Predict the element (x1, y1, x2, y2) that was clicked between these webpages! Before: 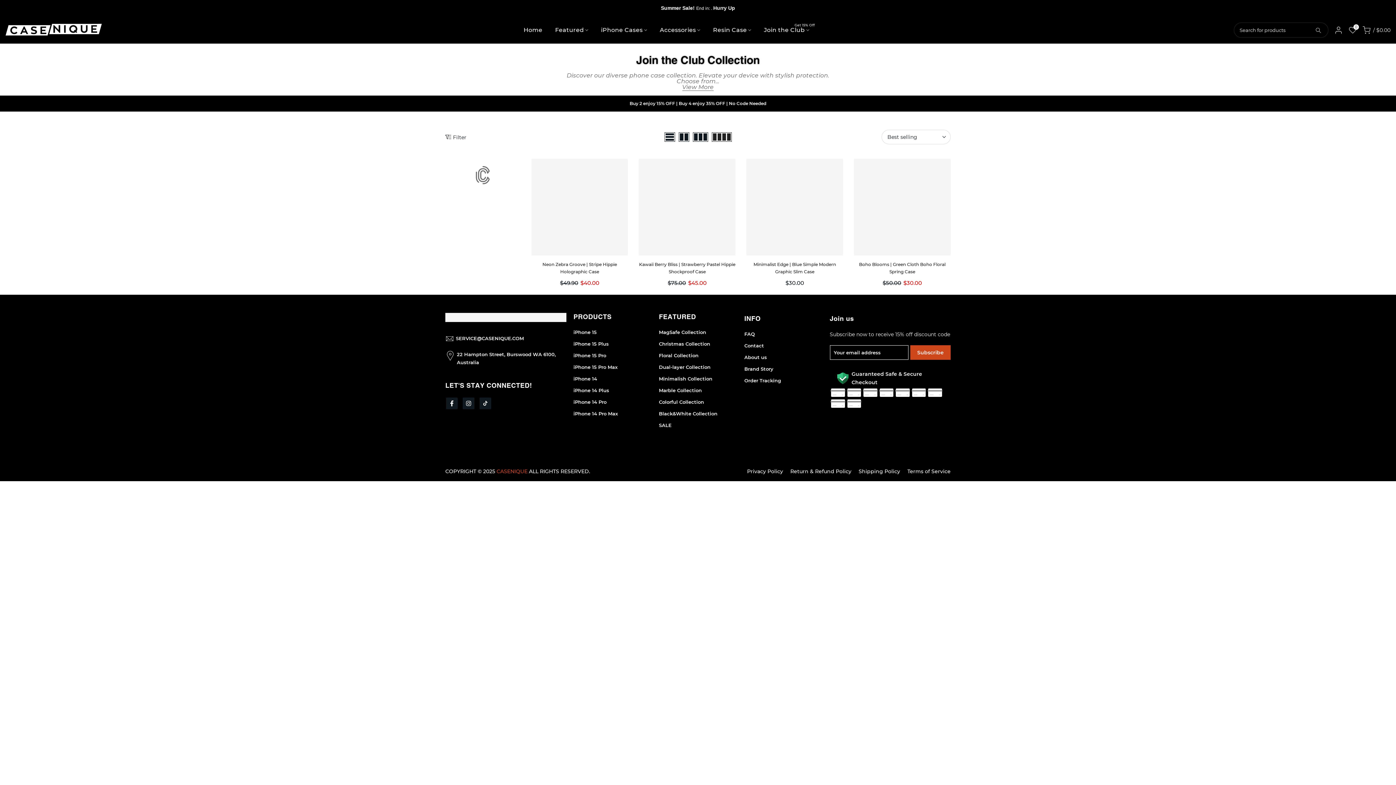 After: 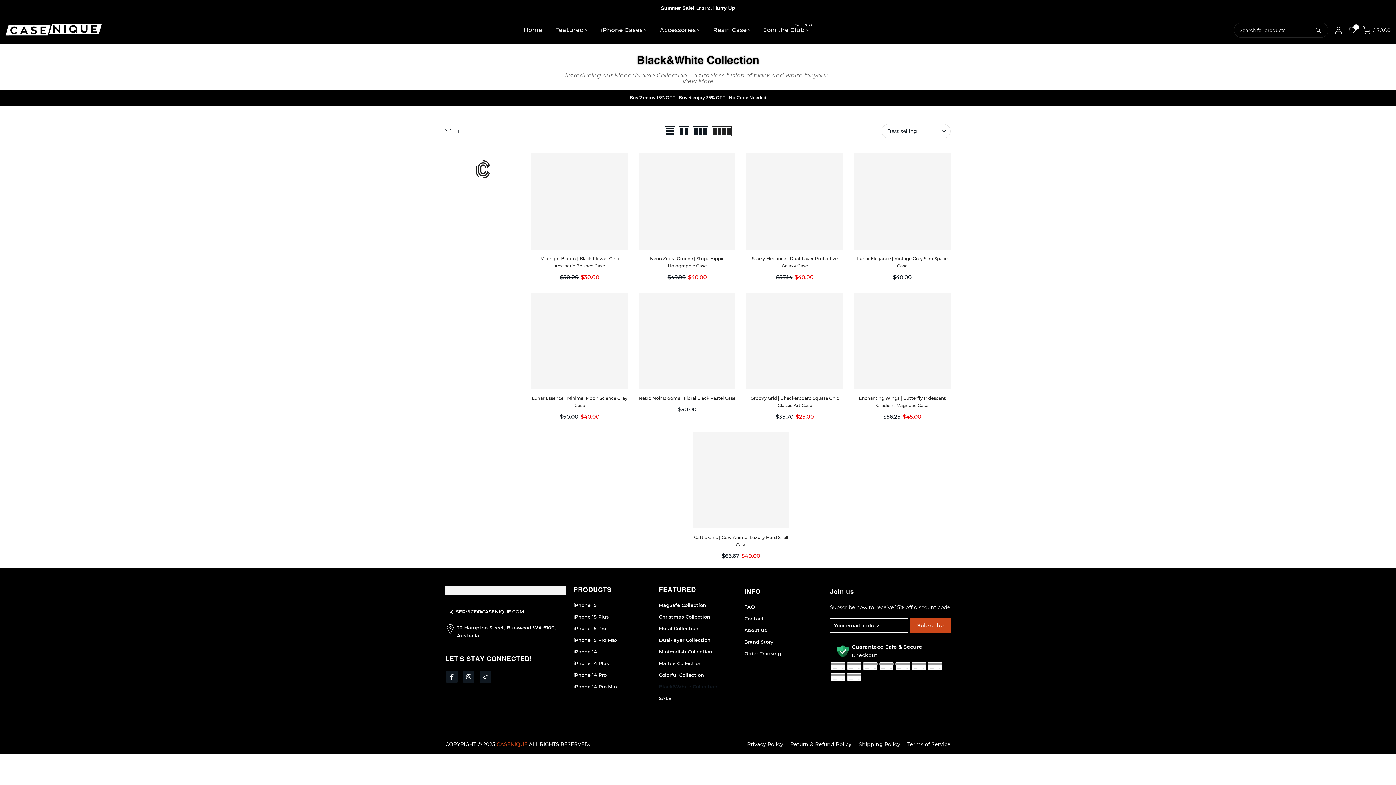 Action: label: Black&White Collection bbox: (659, 410, 717, 416)